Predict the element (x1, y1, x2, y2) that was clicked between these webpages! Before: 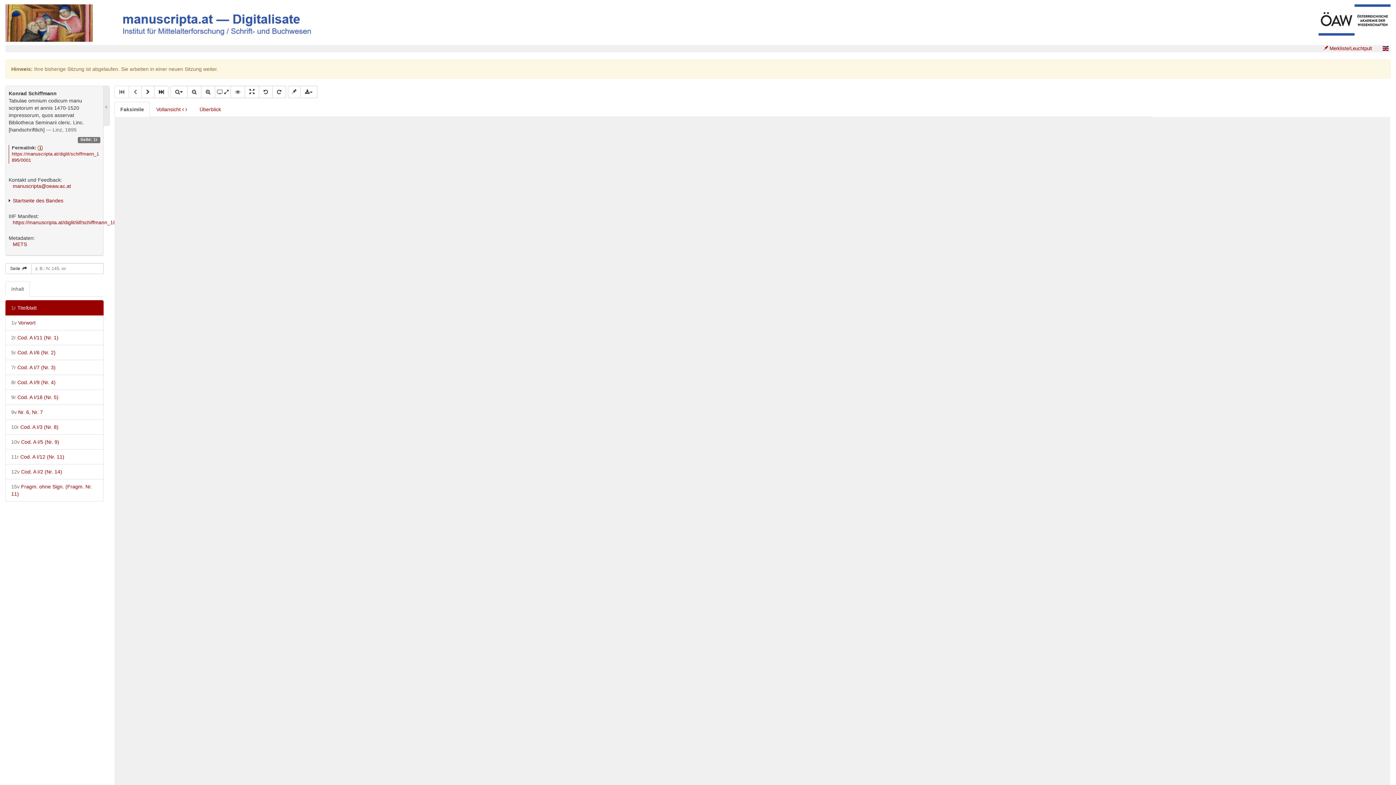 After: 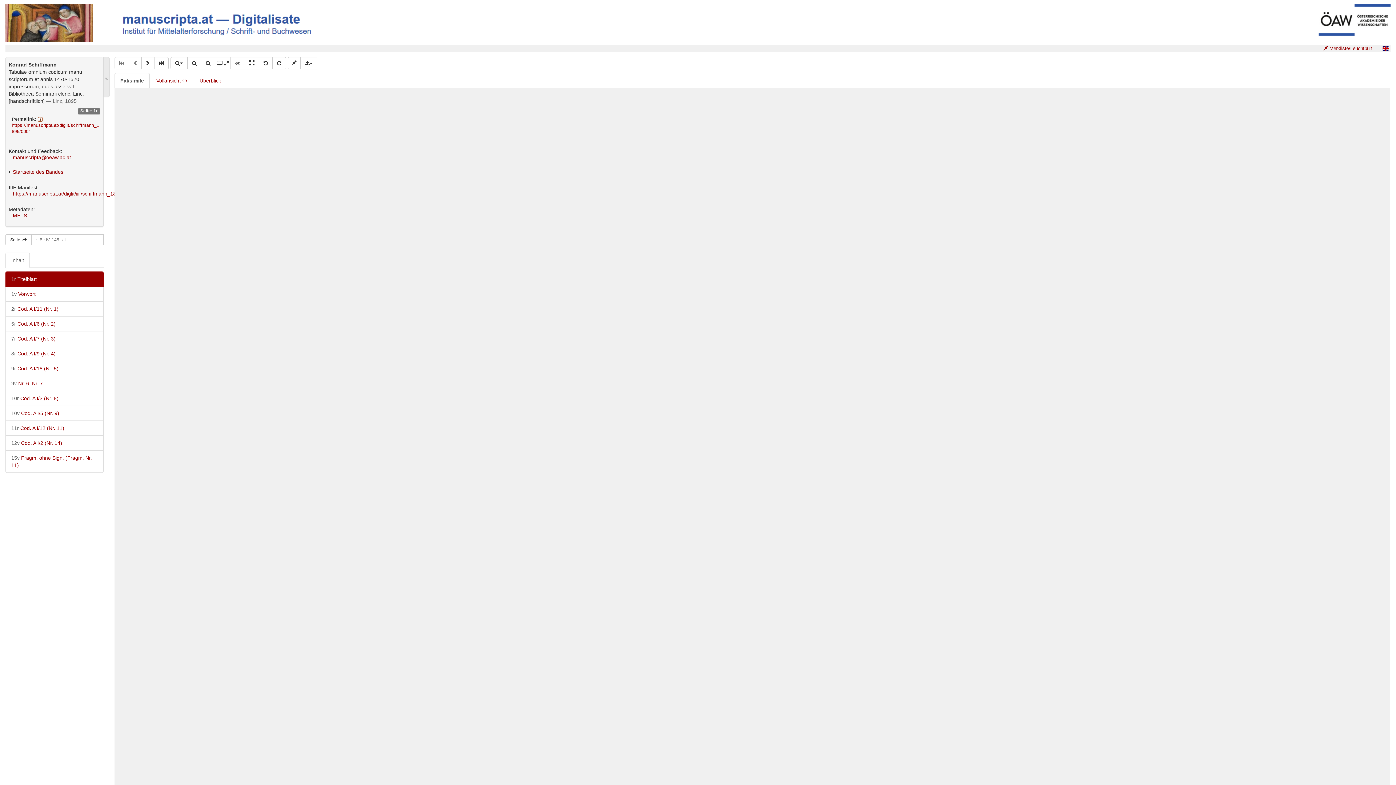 Action: bbox: (12, 197, 63, 203) label: Startseite des Bandes